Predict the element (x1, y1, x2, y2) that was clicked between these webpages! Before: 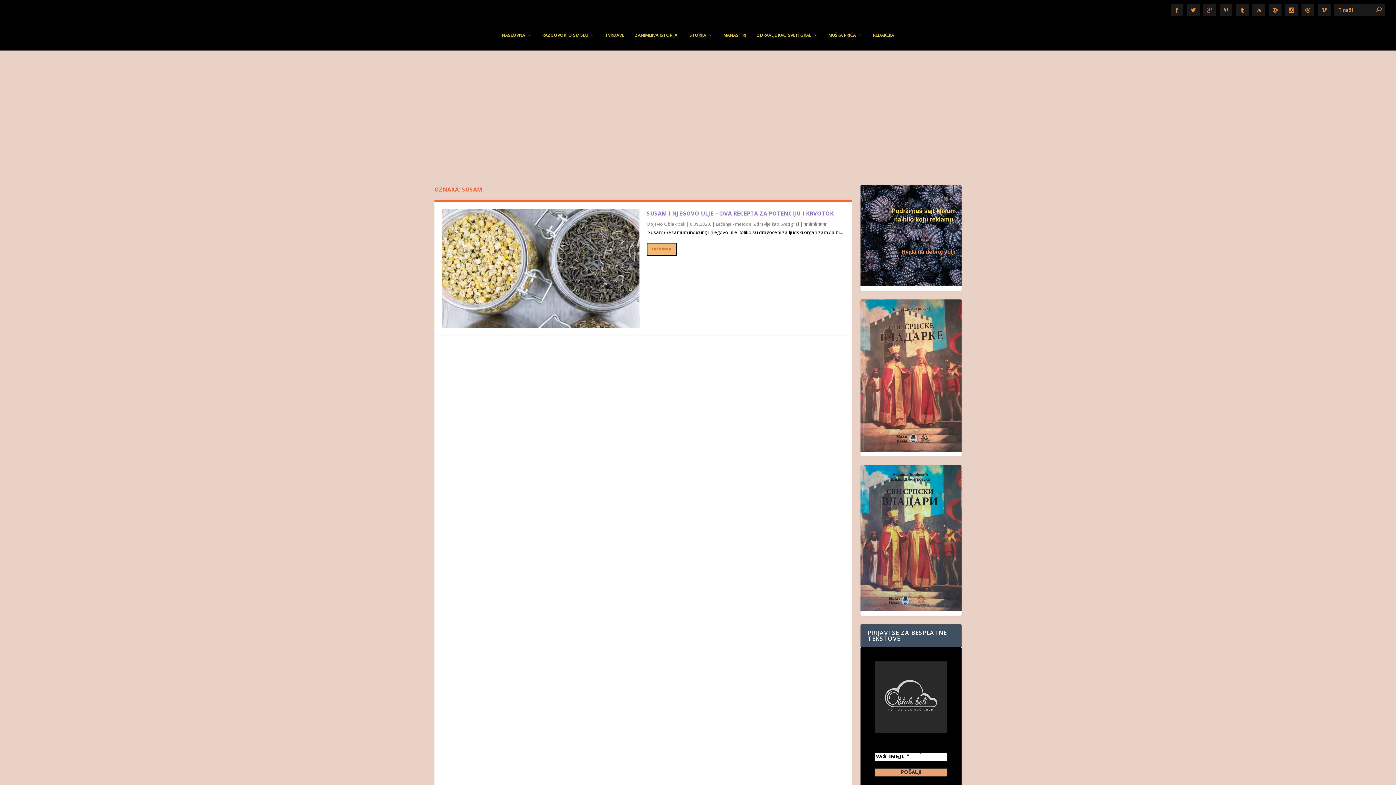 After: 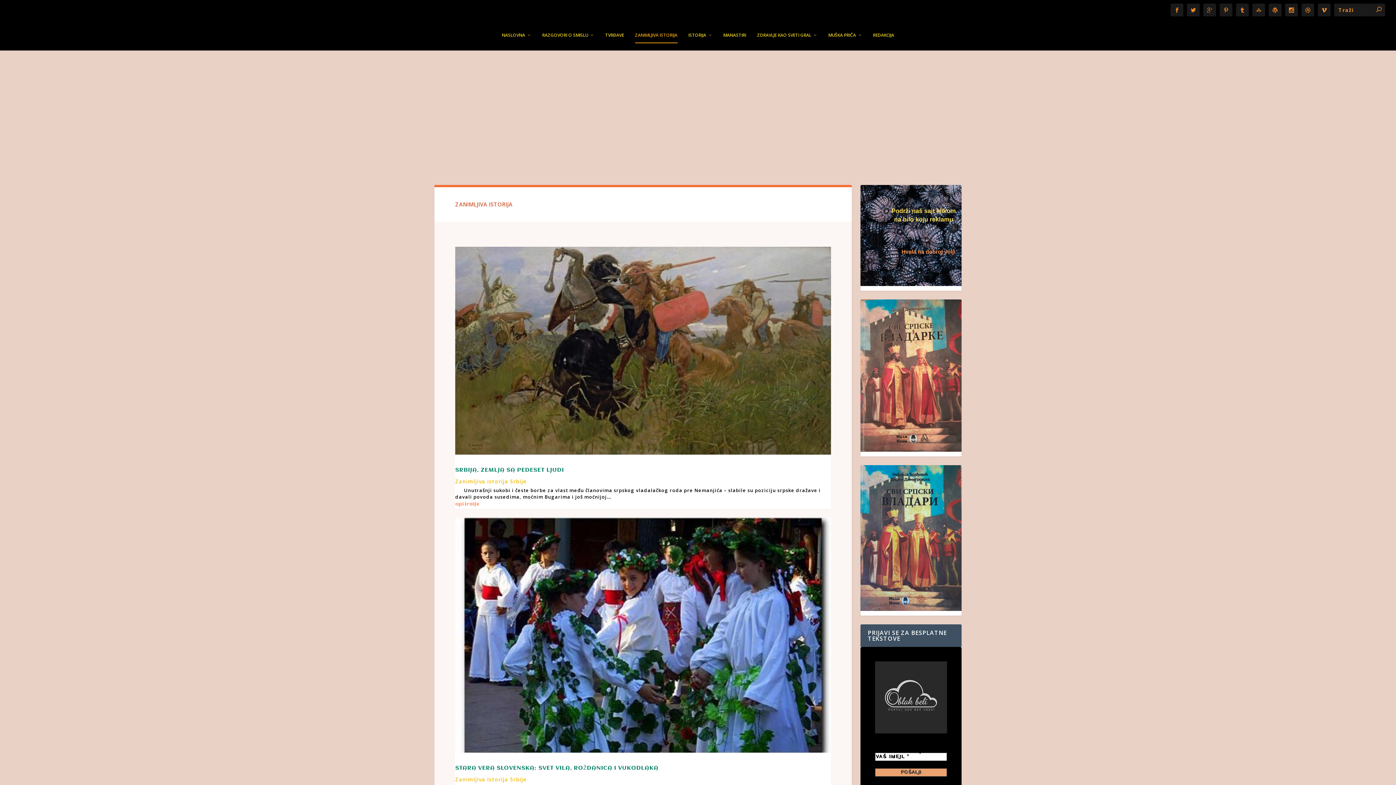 Action: bbox: (635, 20, 677, 50) label: ZANIMLJIVA ISTORIJA